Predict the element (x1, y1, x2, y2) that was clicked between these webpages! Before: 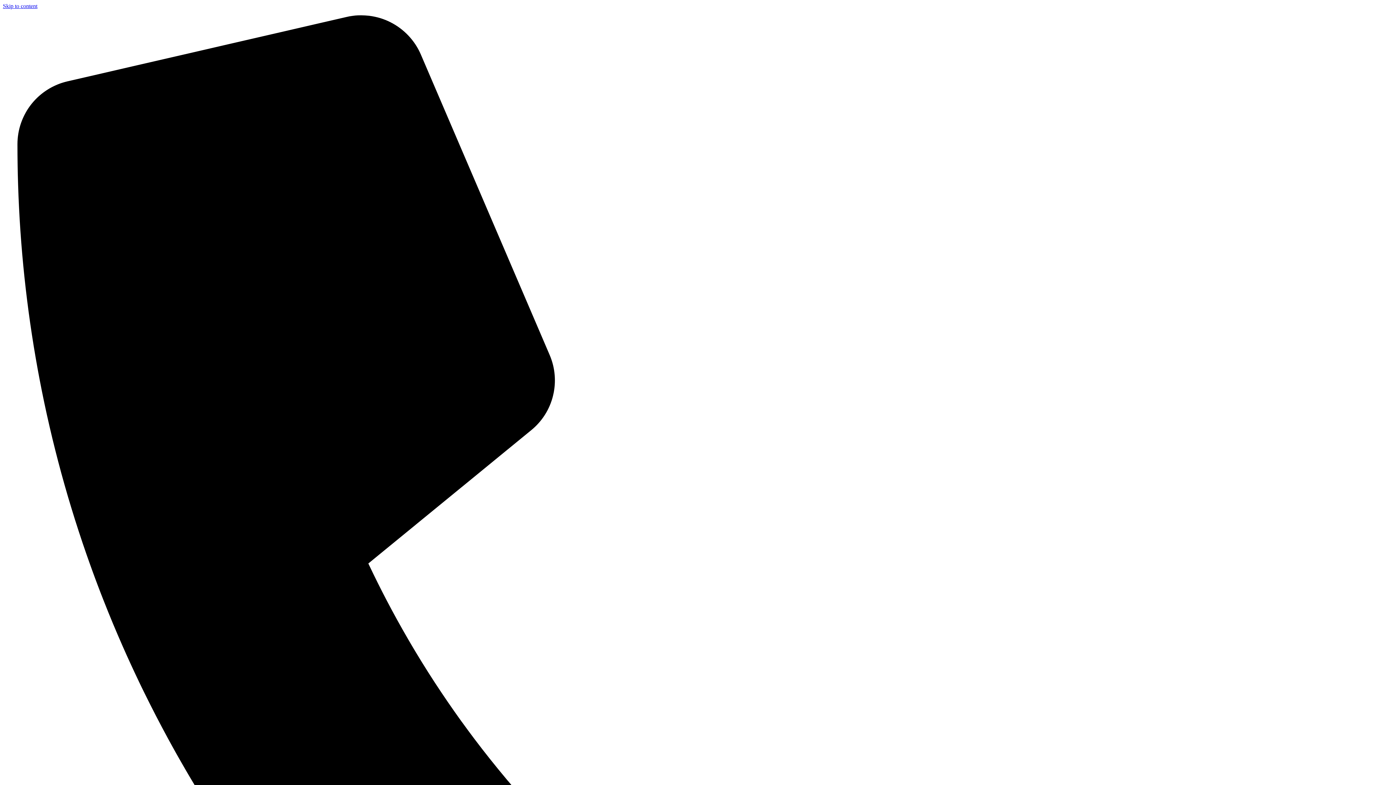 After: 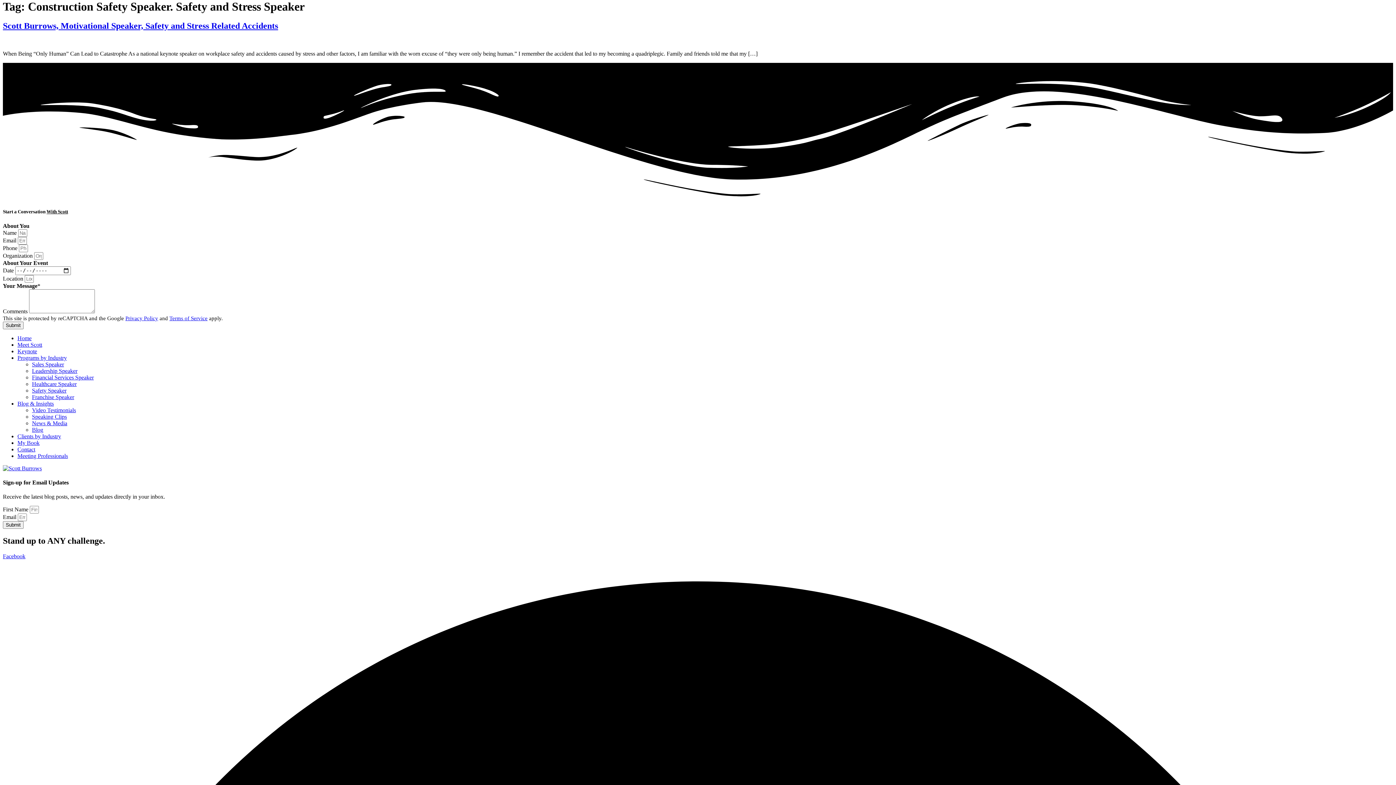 Action: bbox: (2, 2, 37, 9) label: Skip to content